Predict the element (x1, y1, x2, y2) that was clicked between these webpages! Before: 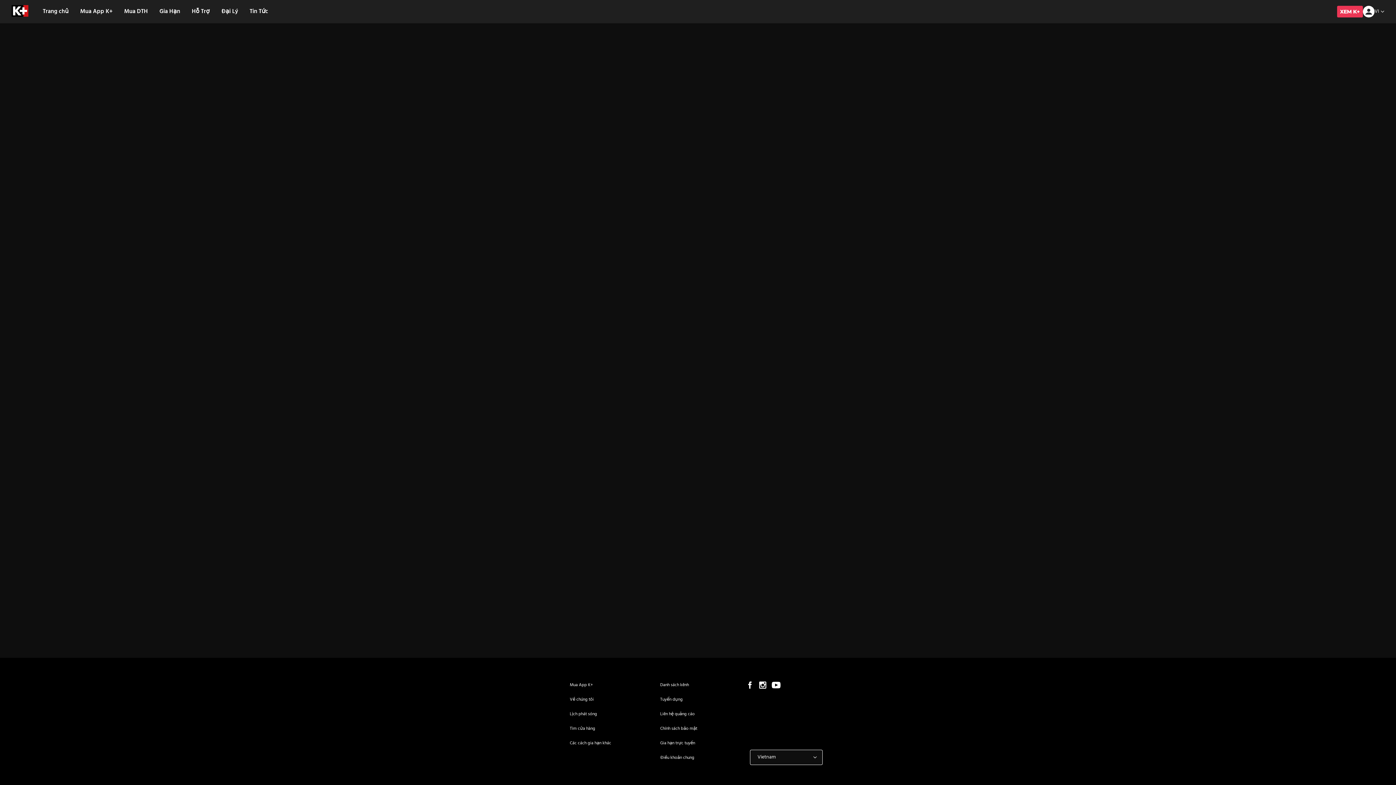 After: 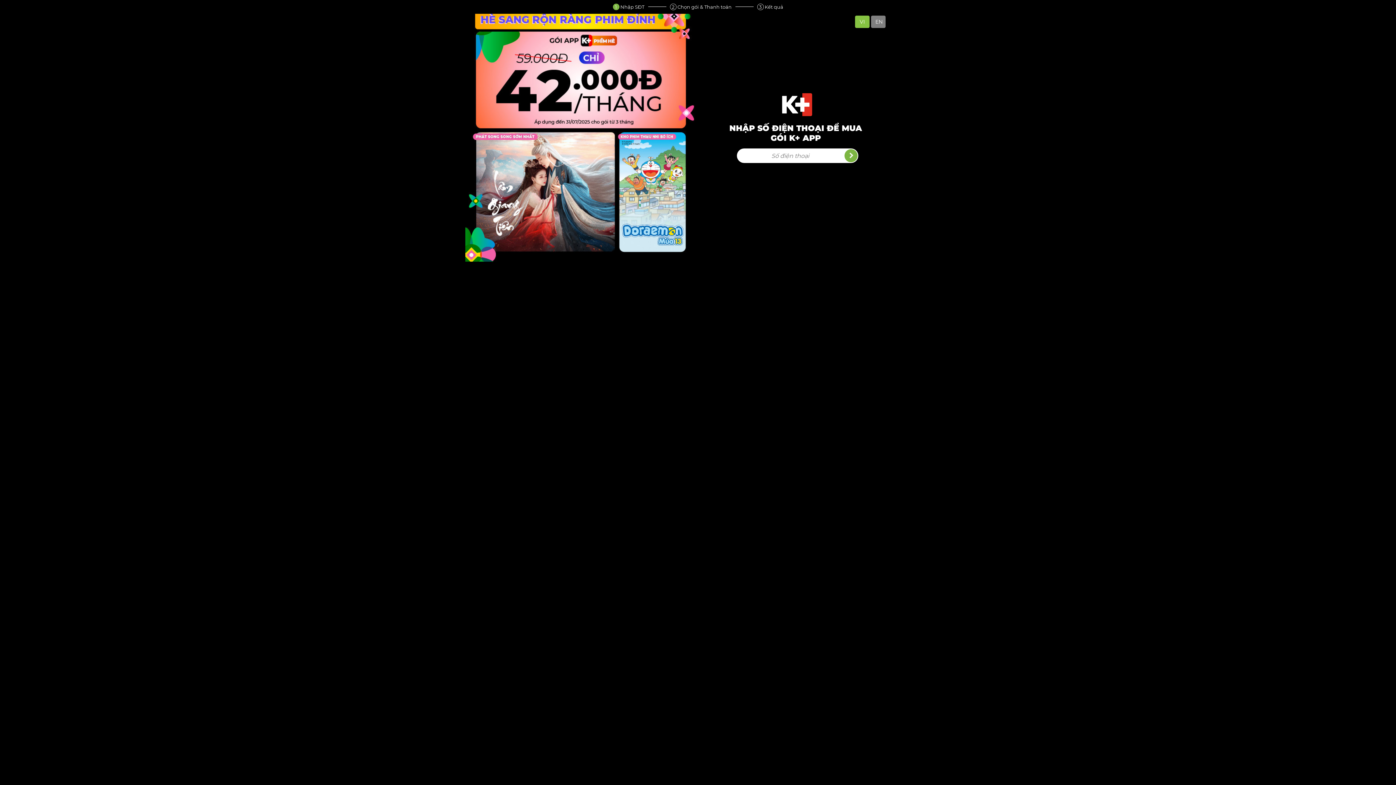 Action: bbox: (80, 6, 112, 16) label: Mua App K+